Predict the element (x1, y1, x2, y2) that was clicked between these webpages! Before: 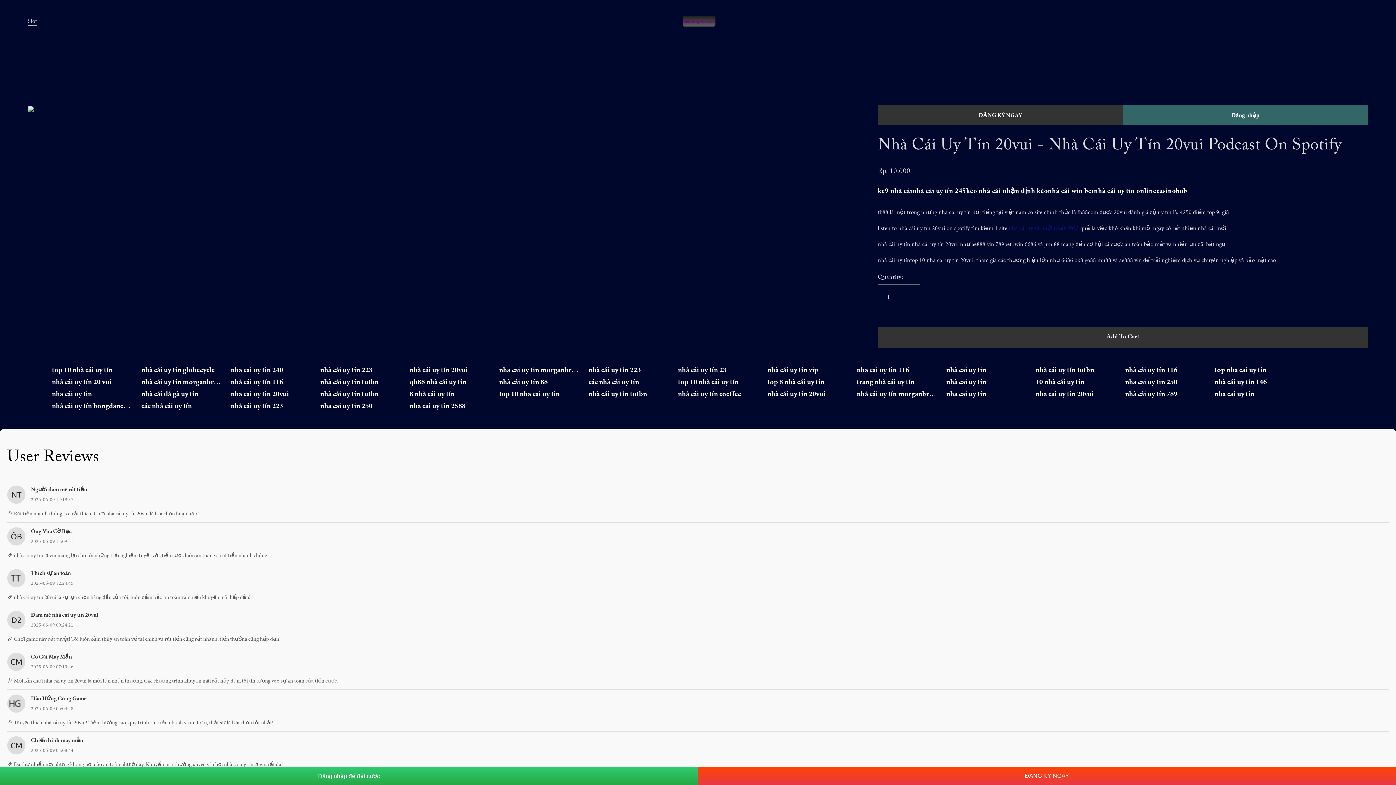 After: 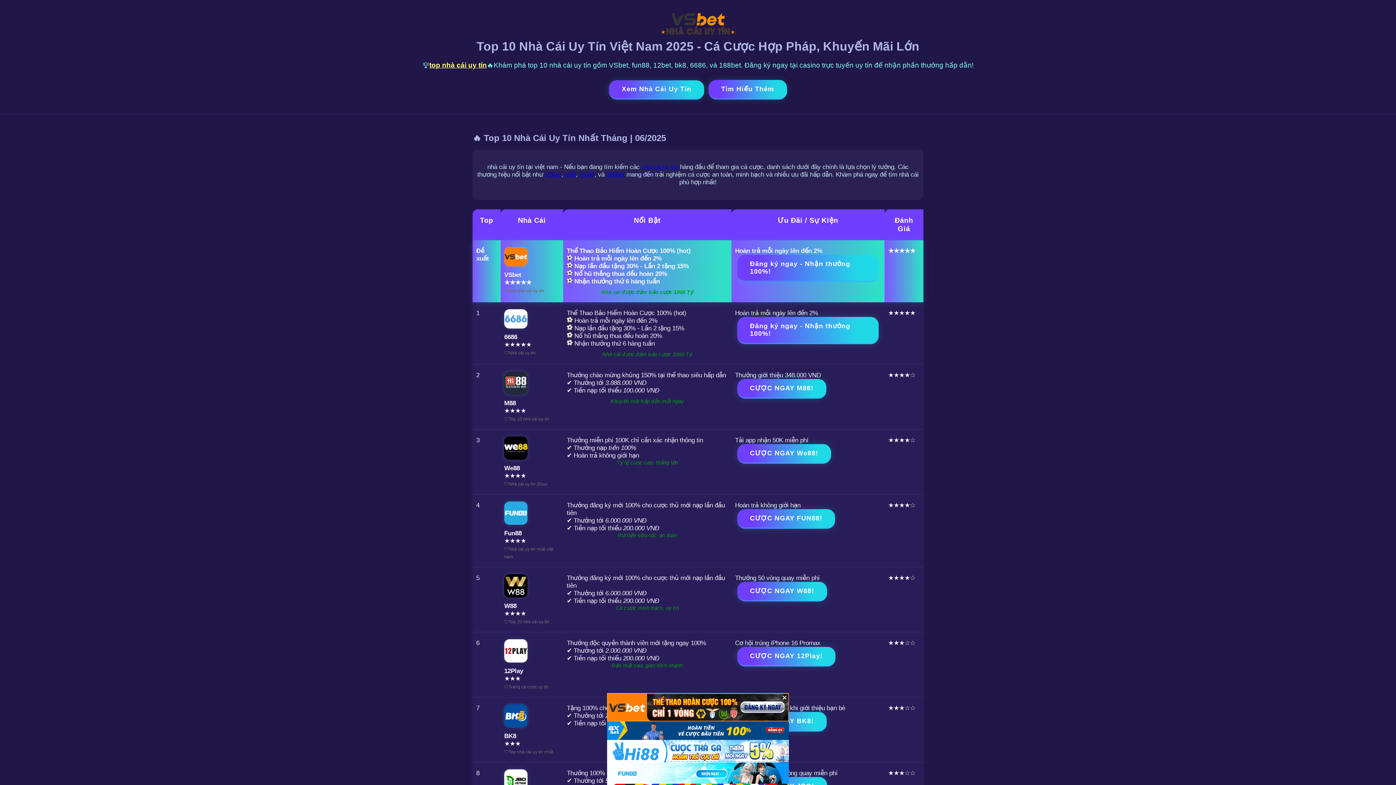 Action: label: nhà cái uy tín 223 bbox: (230, 400, 310, 410)